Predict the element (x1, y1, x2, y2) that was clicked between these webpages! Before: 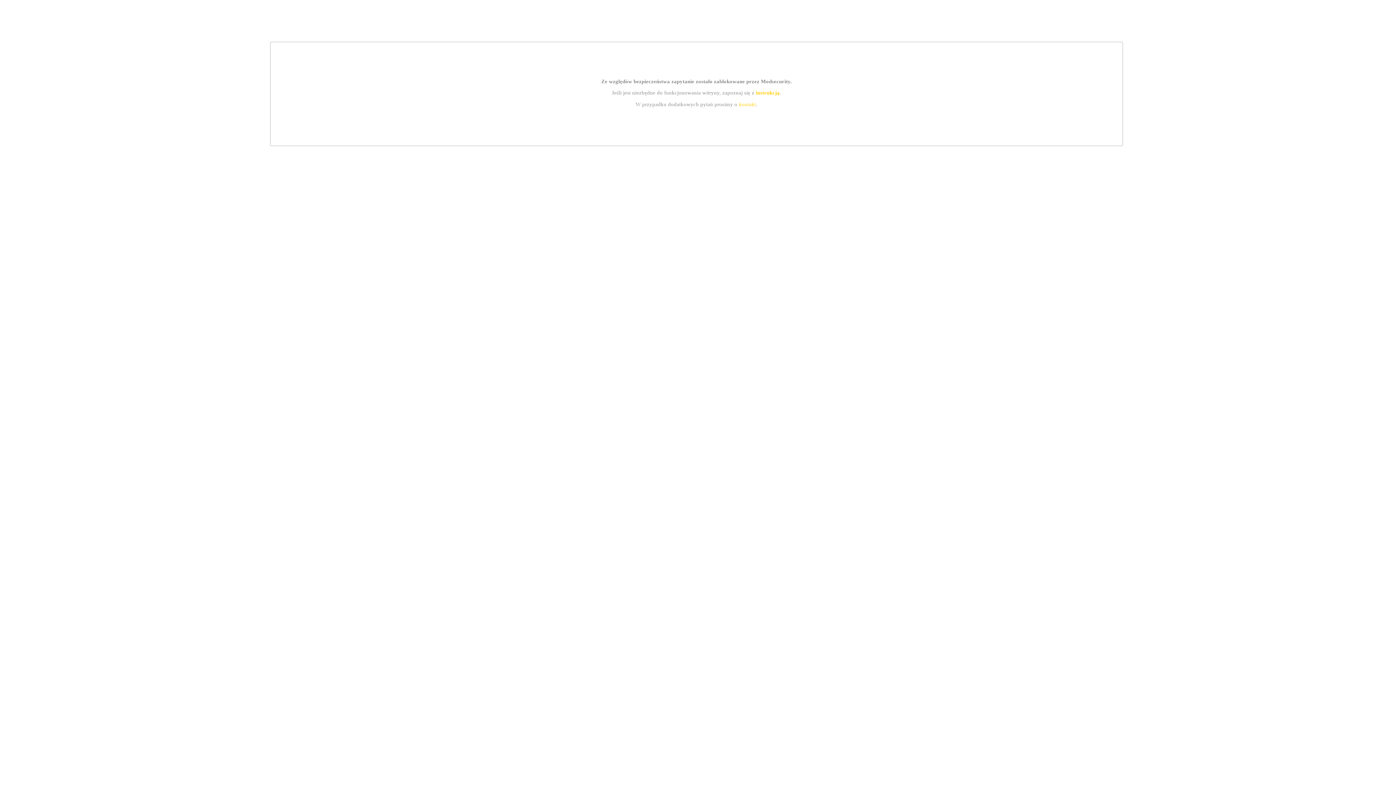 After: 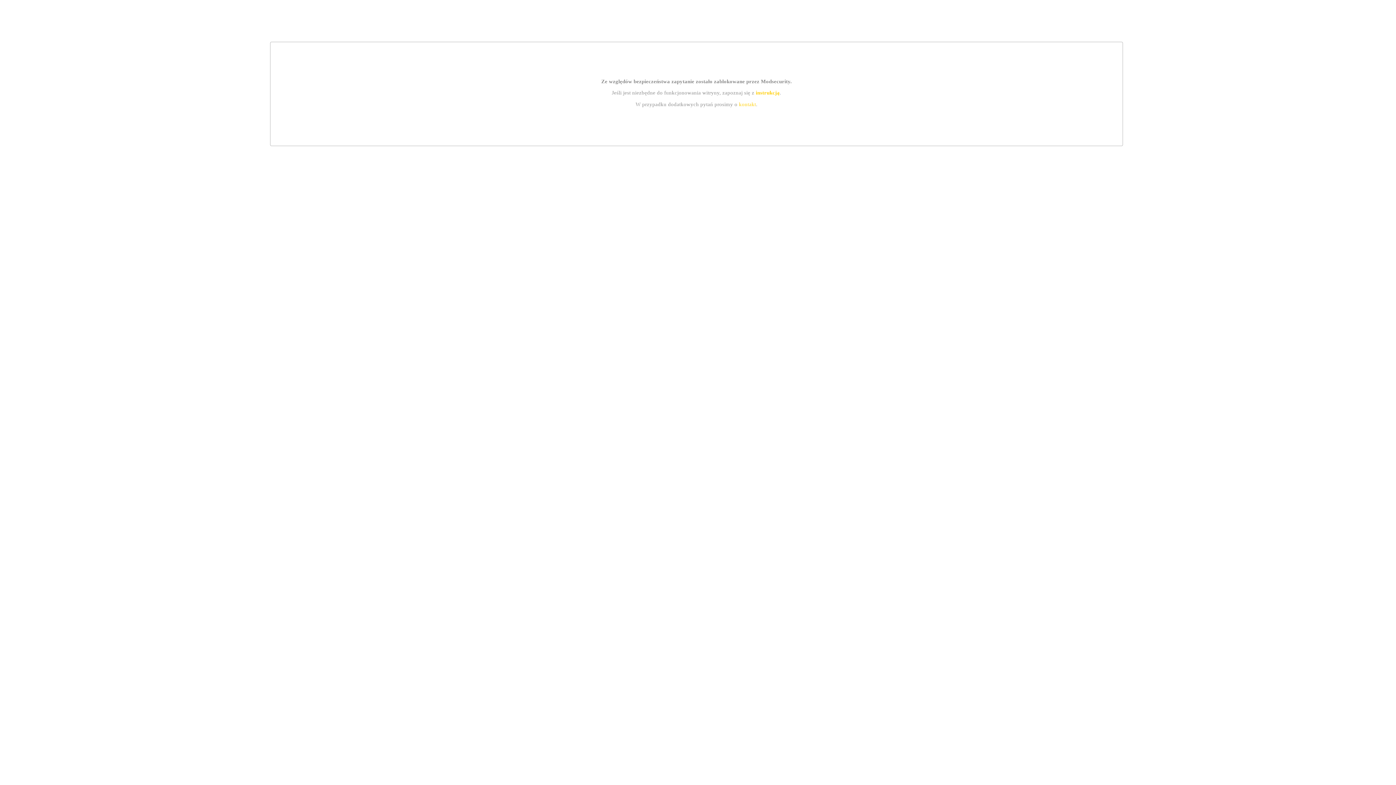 Action: label: instrukcją bbox: (755, 89, 779, 95)